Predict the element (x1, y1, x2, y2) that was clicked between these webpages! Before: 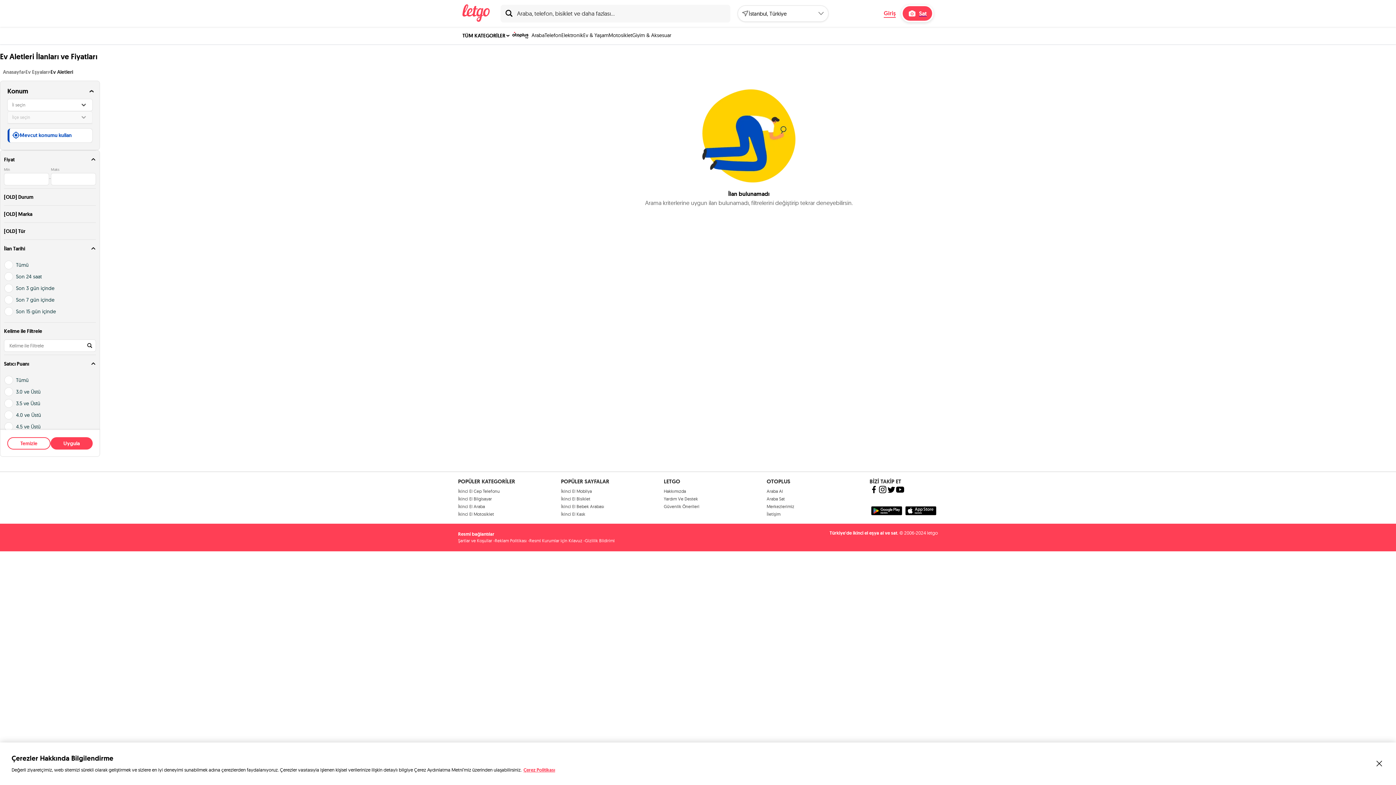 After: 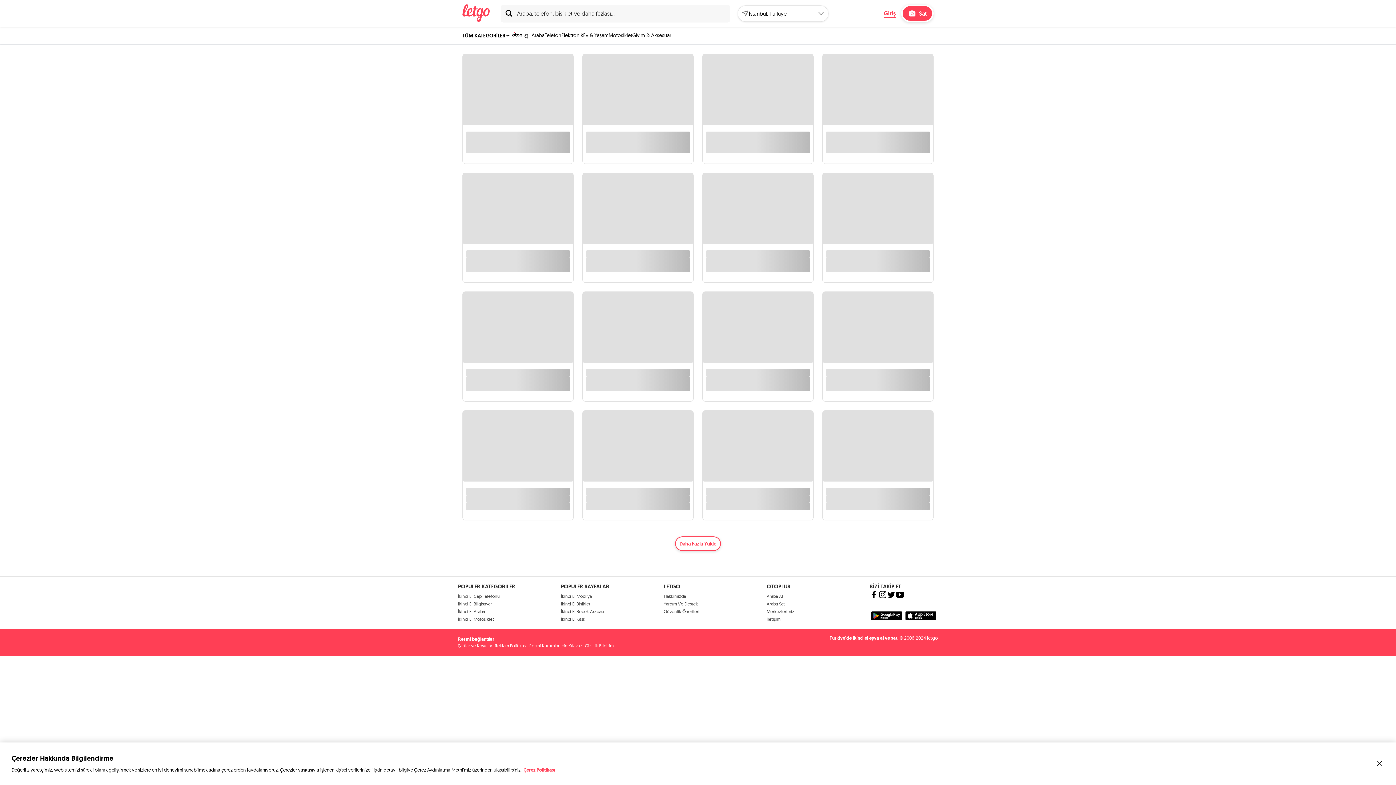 Action: bbox: (2, 69, 23, 74) label: Anasayfa